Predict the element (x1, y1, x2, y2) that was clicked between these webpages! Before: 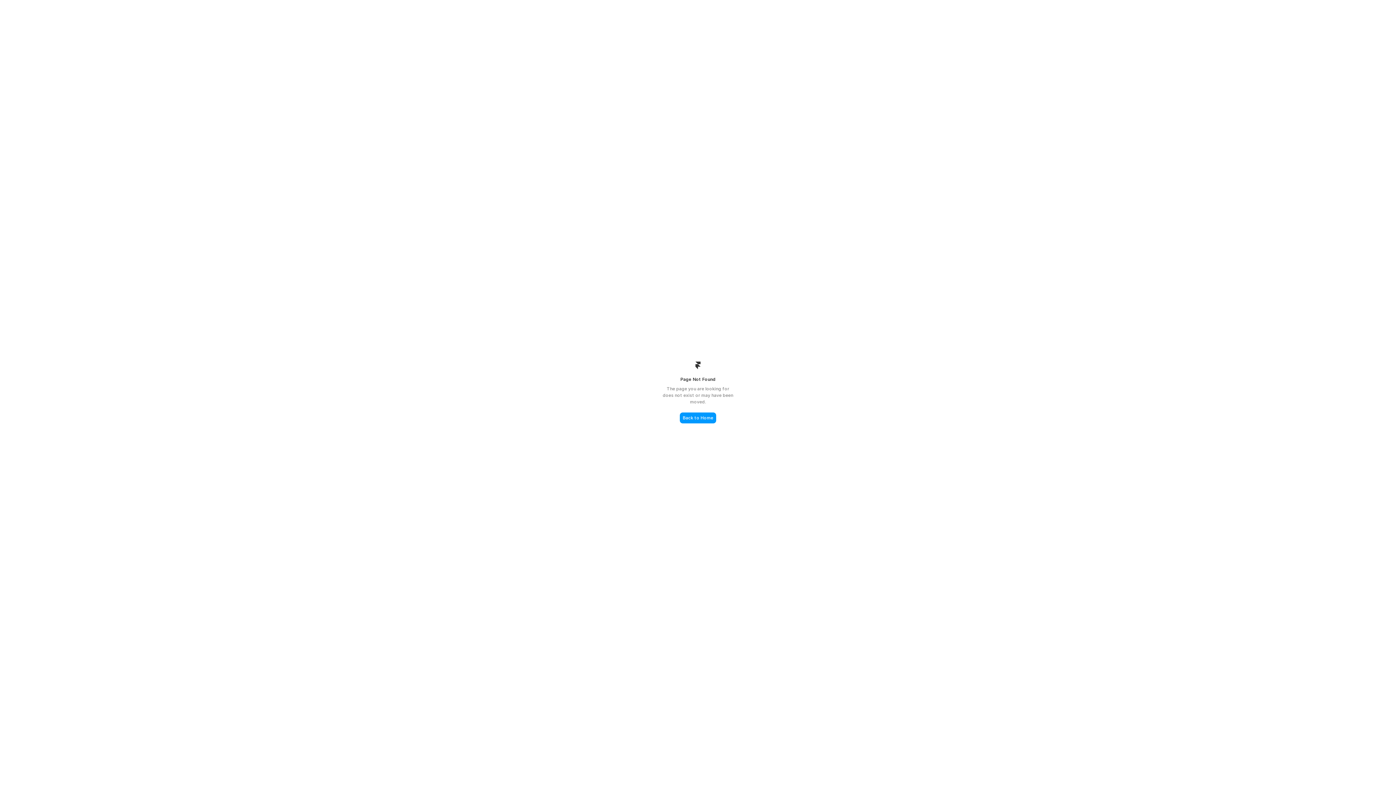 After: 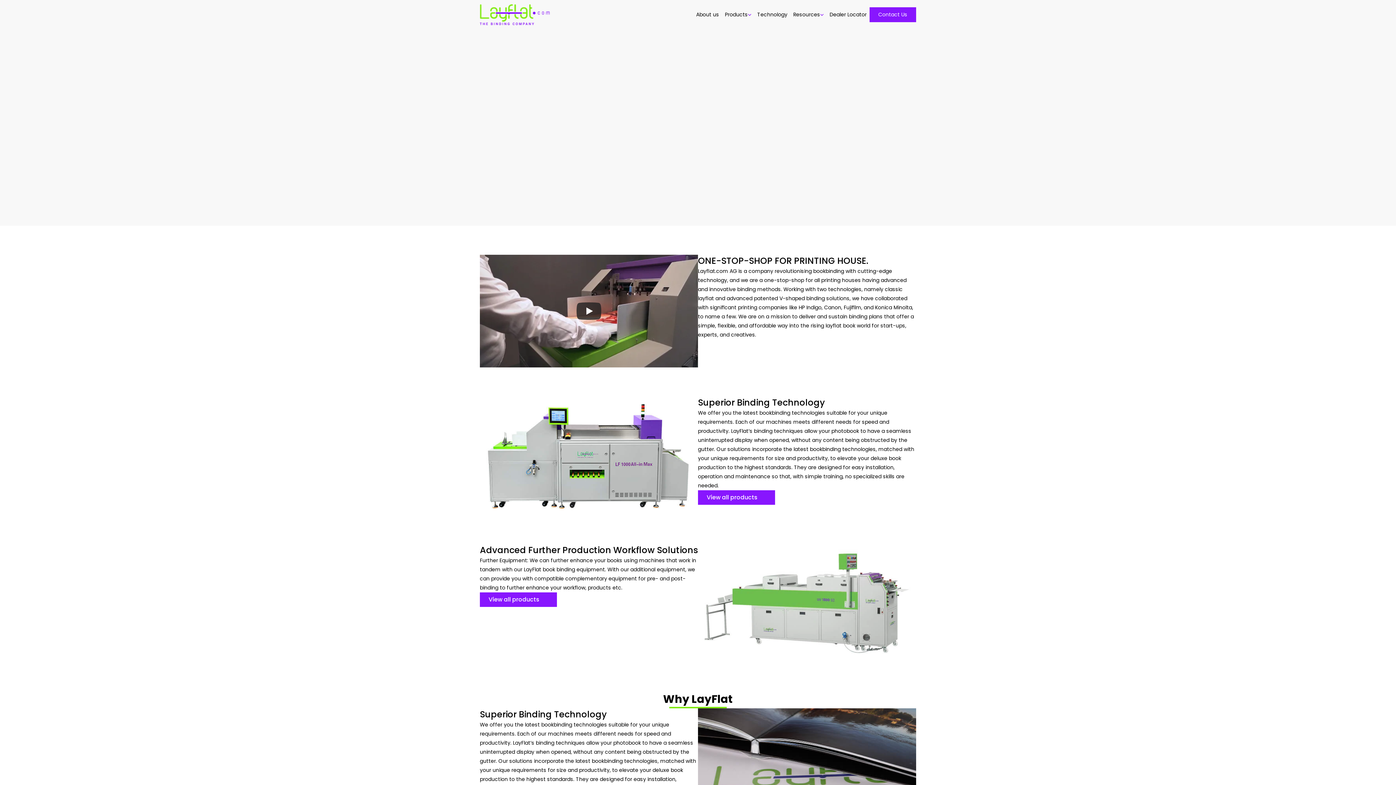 Action: bbox: (680, 412, 716, 423) label: Back to Home